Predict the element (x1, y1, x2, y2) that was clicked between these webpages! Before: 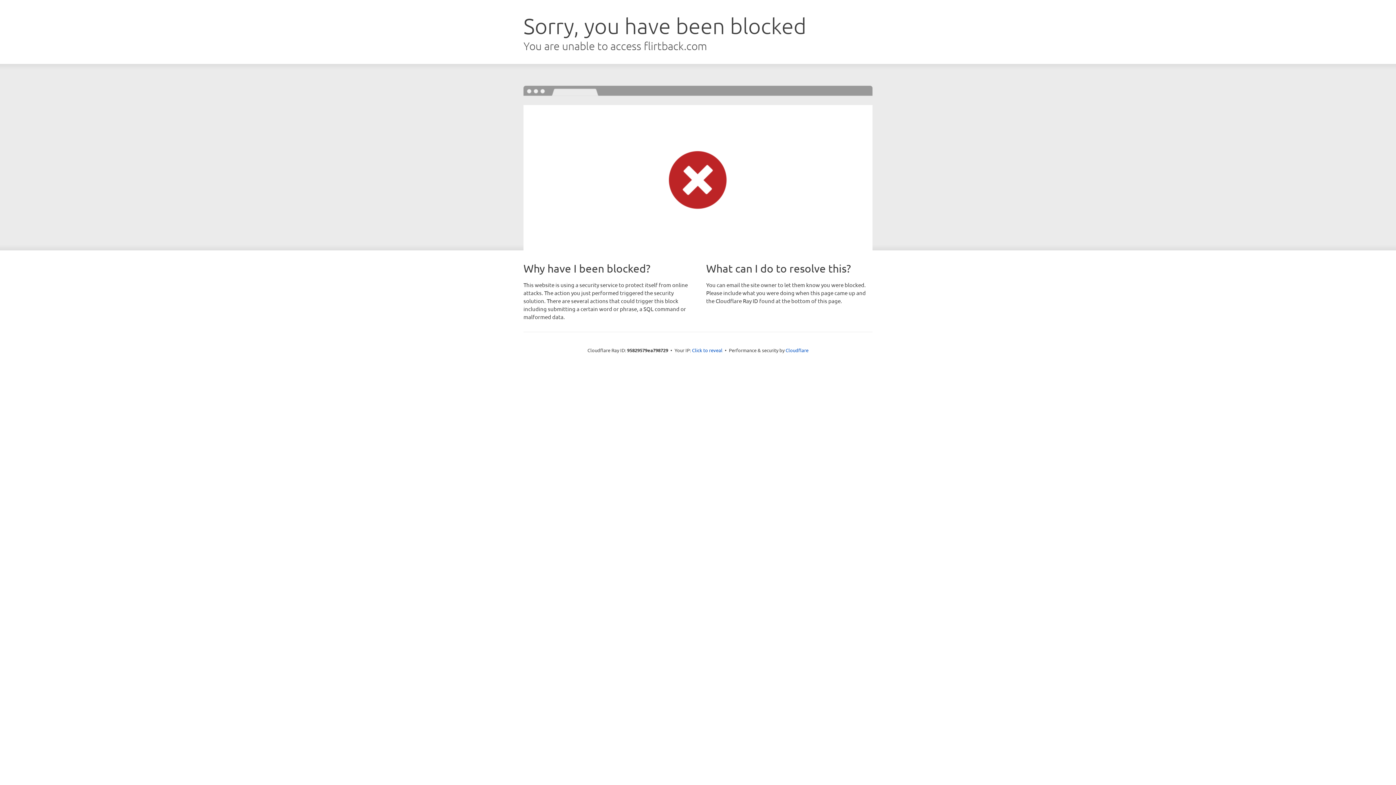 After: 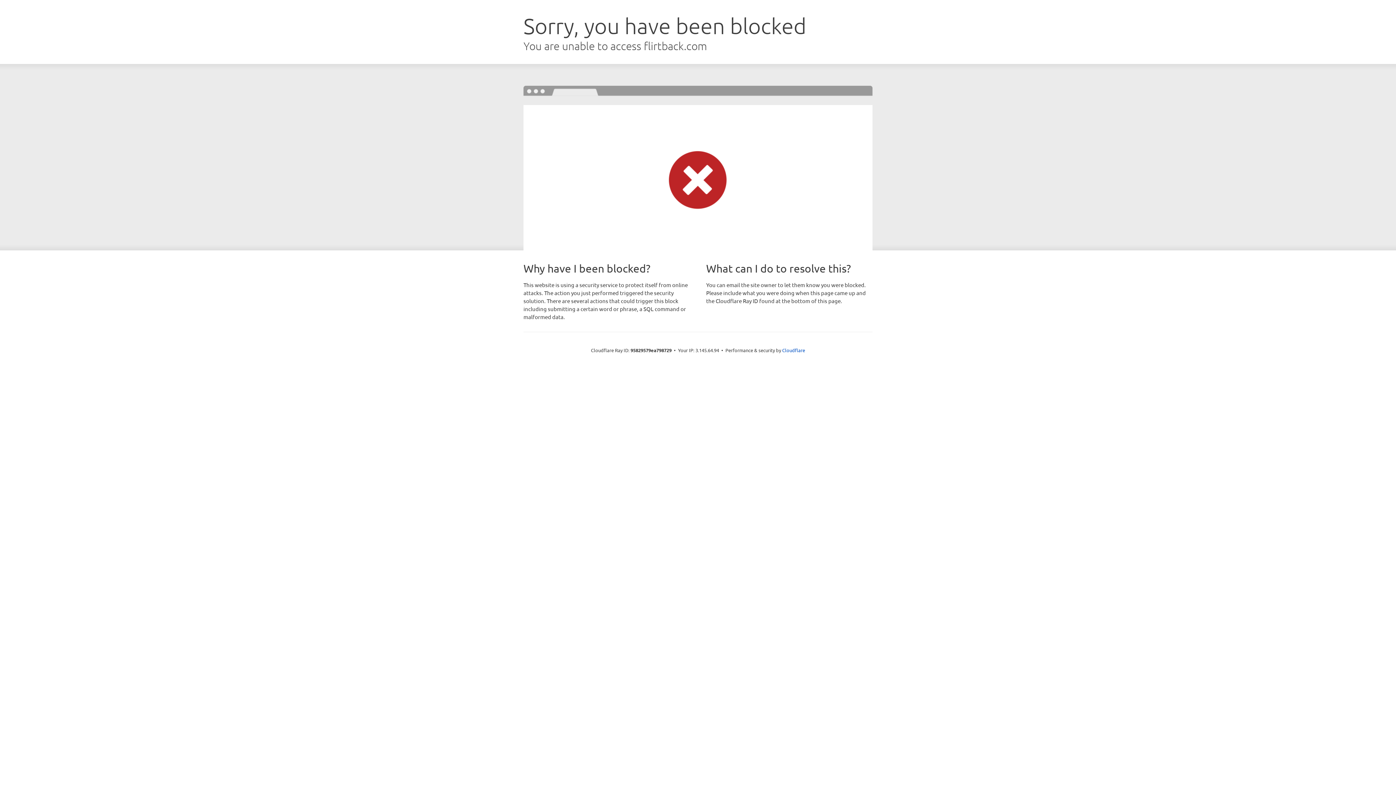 Action: label: Click to reveal bbox: (692, 346, 722, 353)